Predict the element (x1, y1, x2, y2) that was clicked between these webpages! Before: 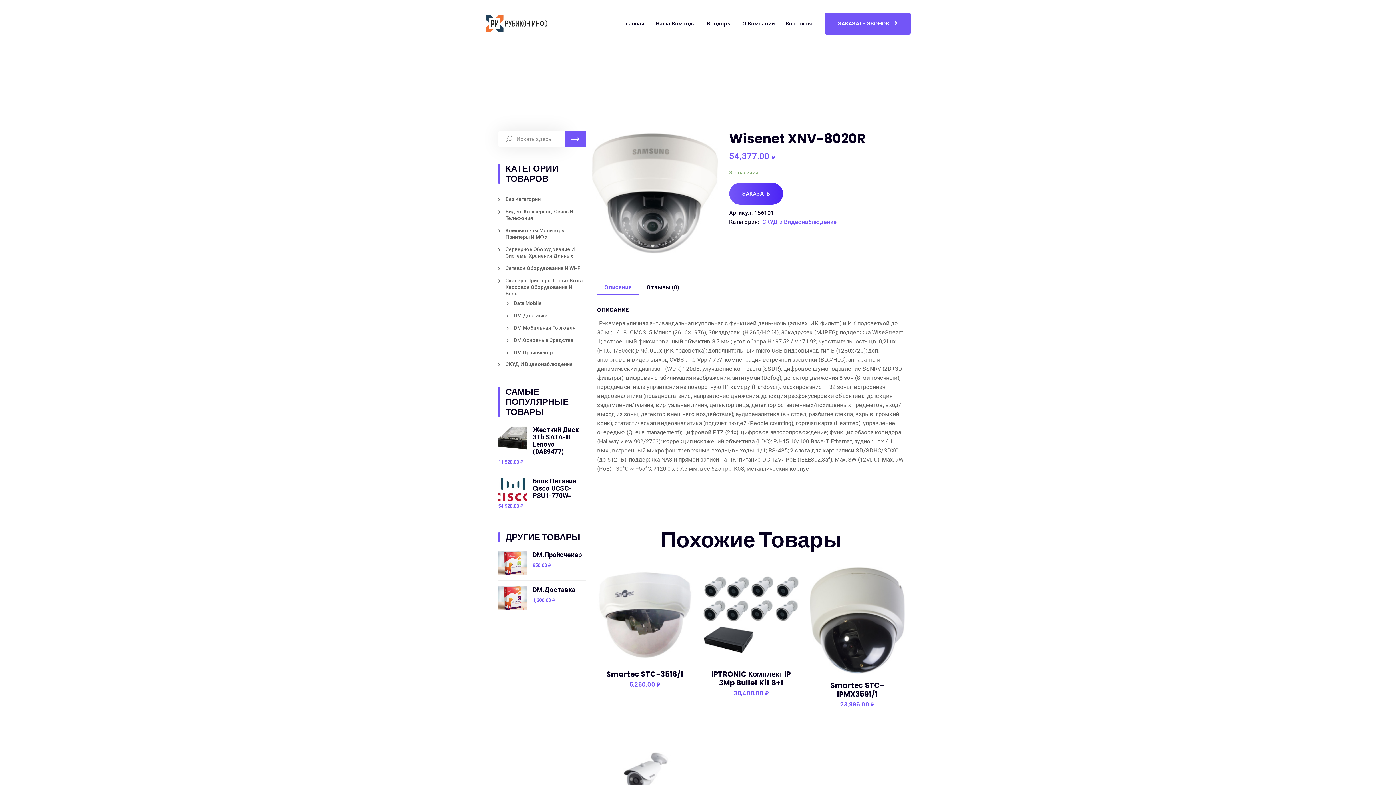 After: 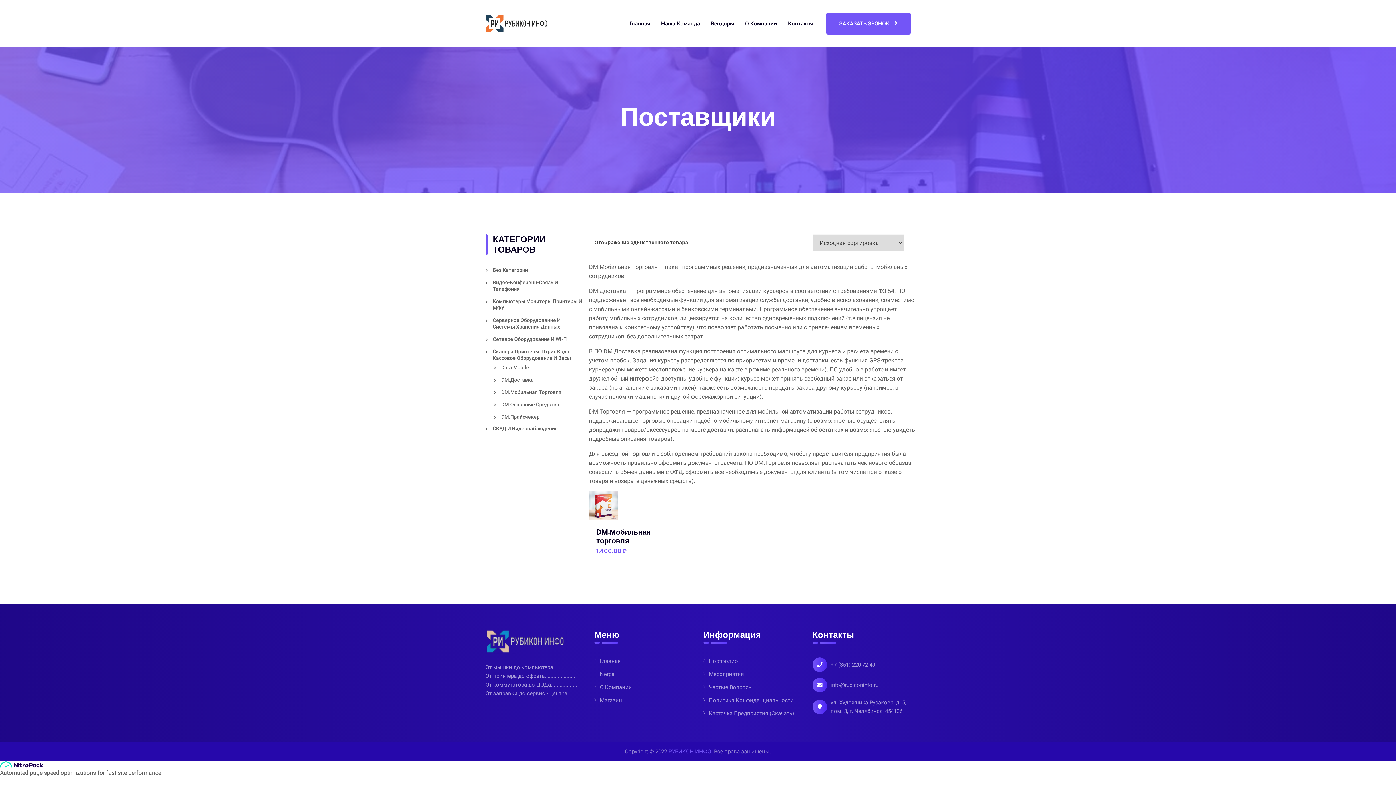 Action: label: DM.Мобильная Торговля bbox: (514, 324, 575, 331)